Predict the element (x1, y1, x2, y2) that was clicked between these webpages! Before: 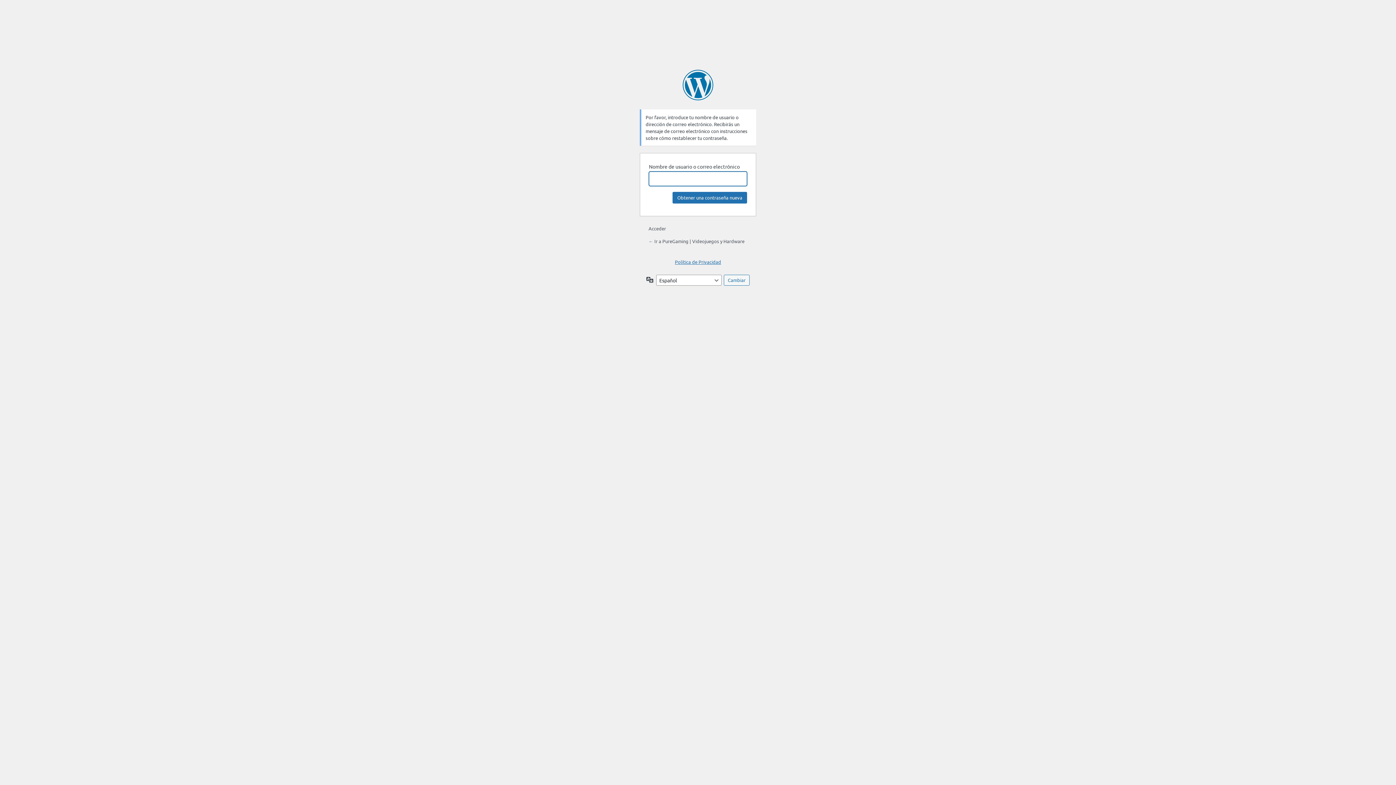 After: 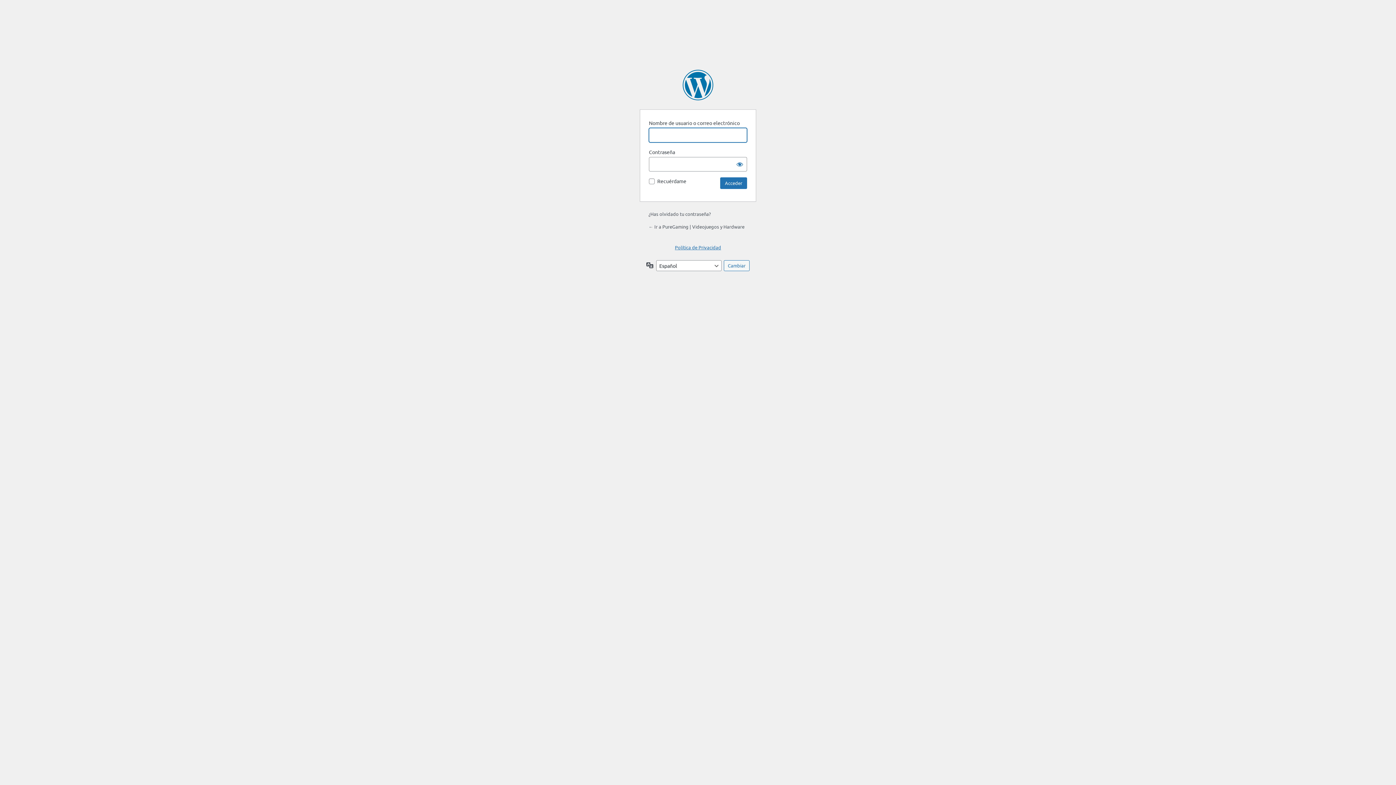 Action: bbox: (648, 225, 666, 231) label: Acceder